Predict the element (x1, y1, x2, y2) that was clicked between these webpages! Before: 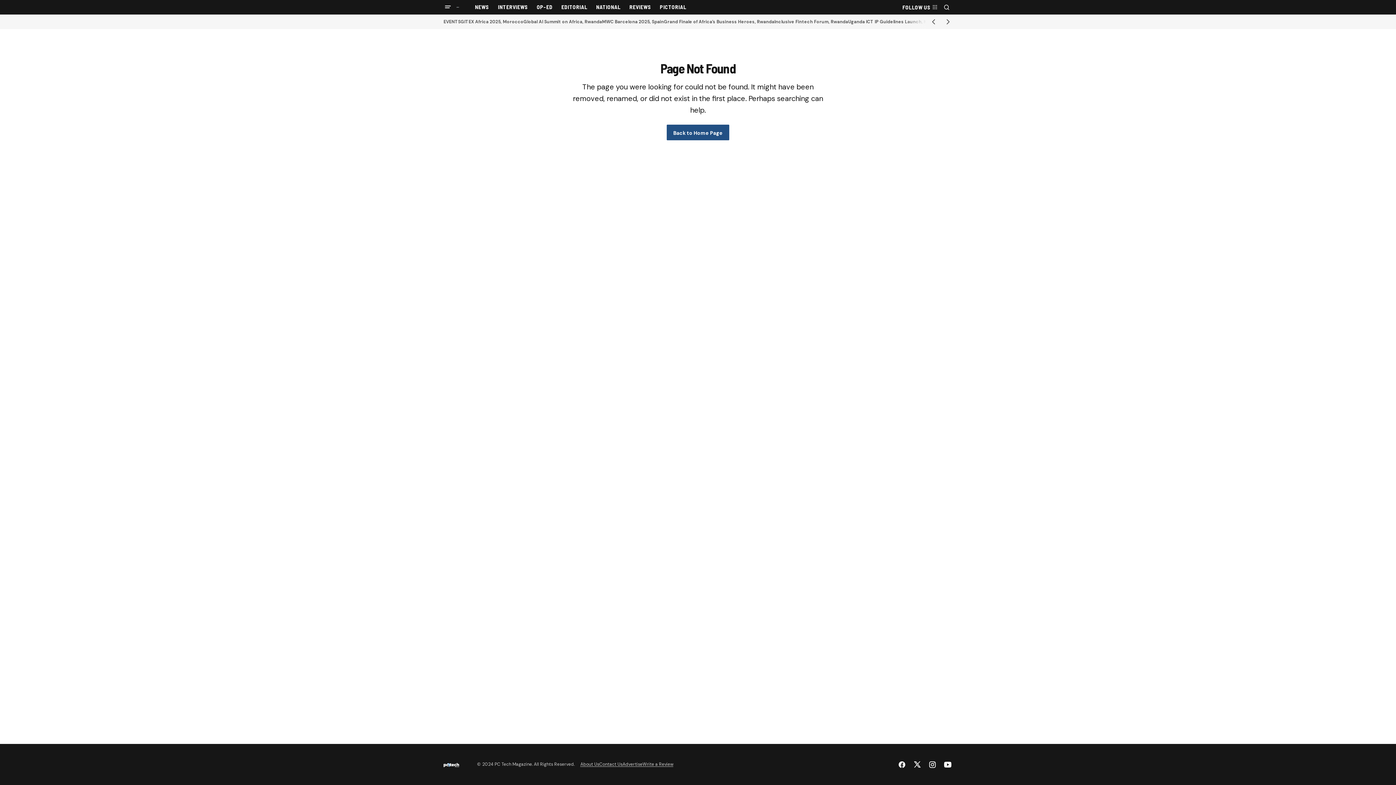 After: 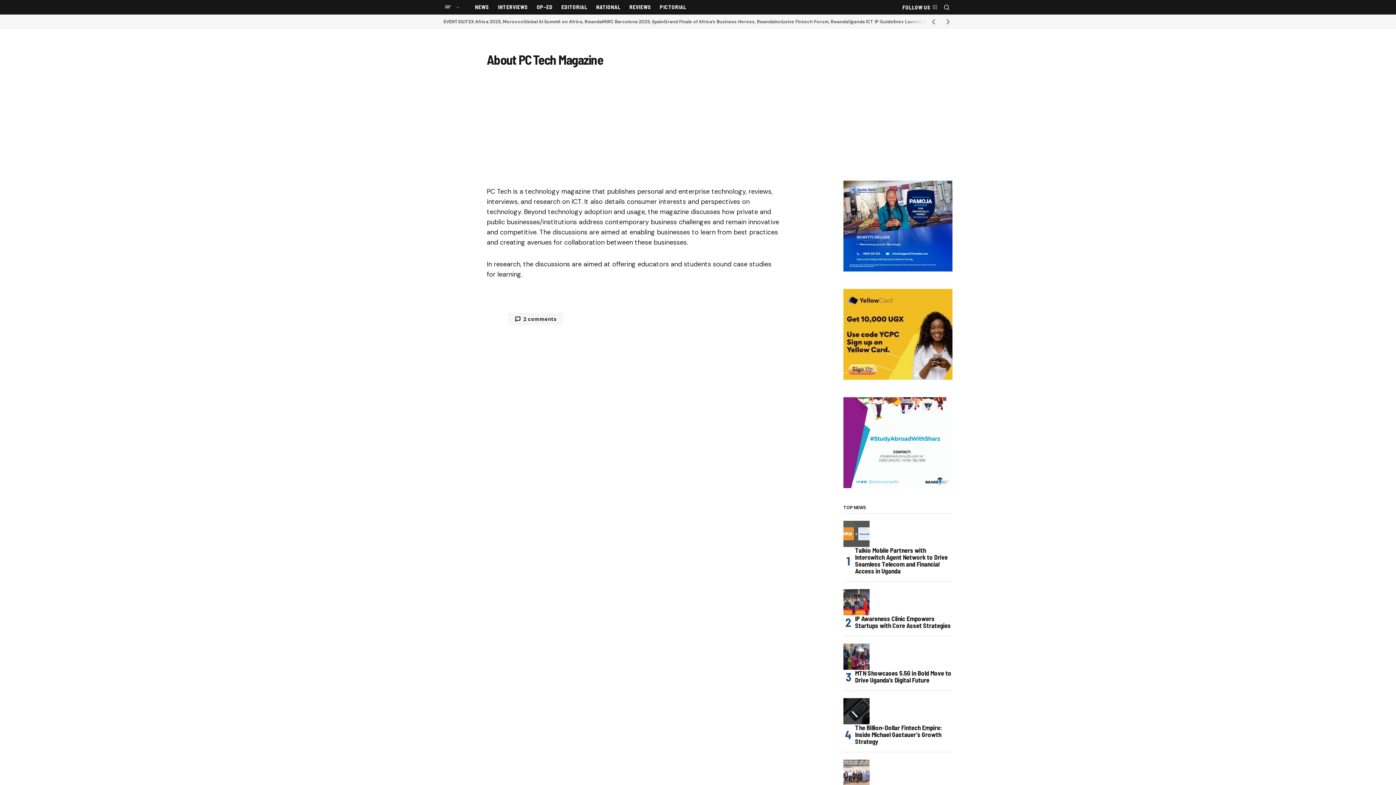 Action: bbox: (580, 761, 599, 767) label: About Us